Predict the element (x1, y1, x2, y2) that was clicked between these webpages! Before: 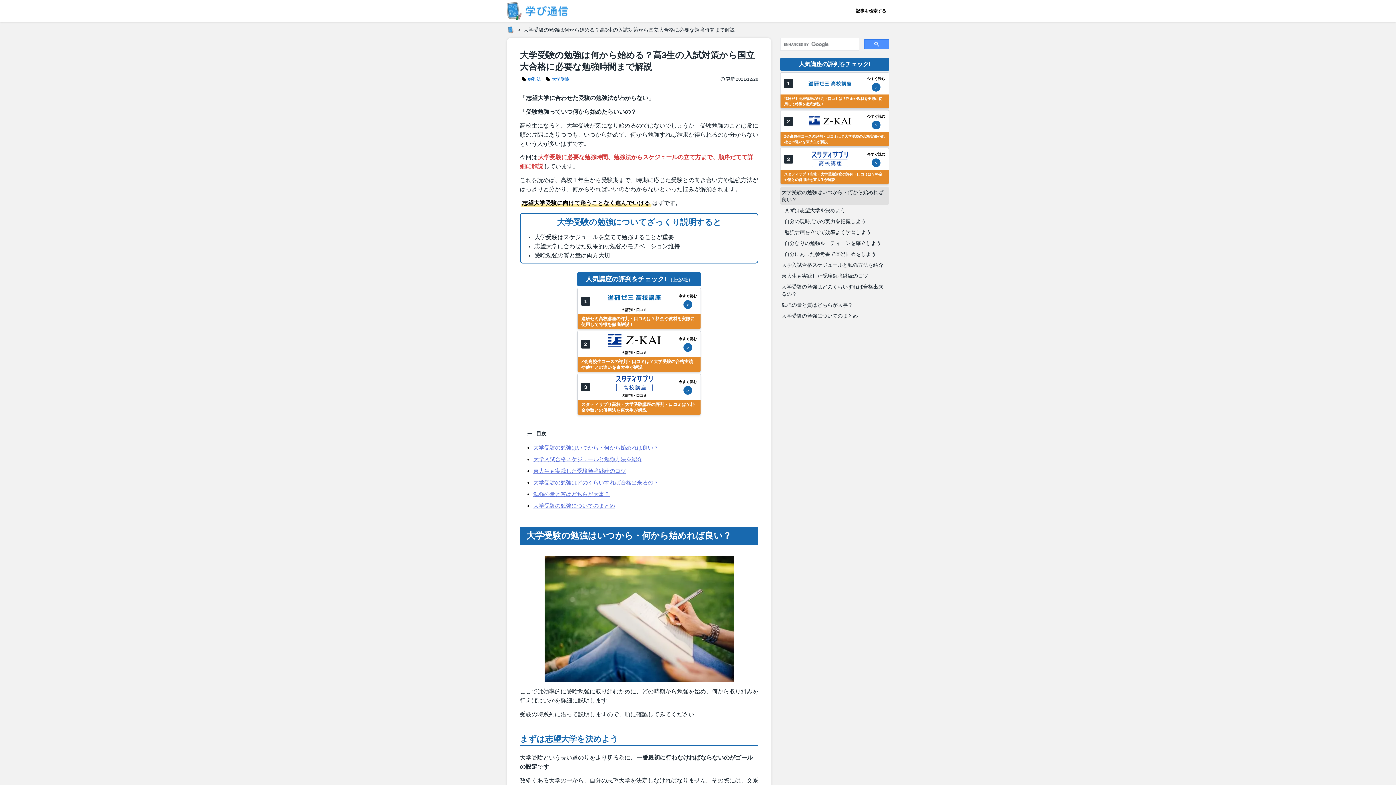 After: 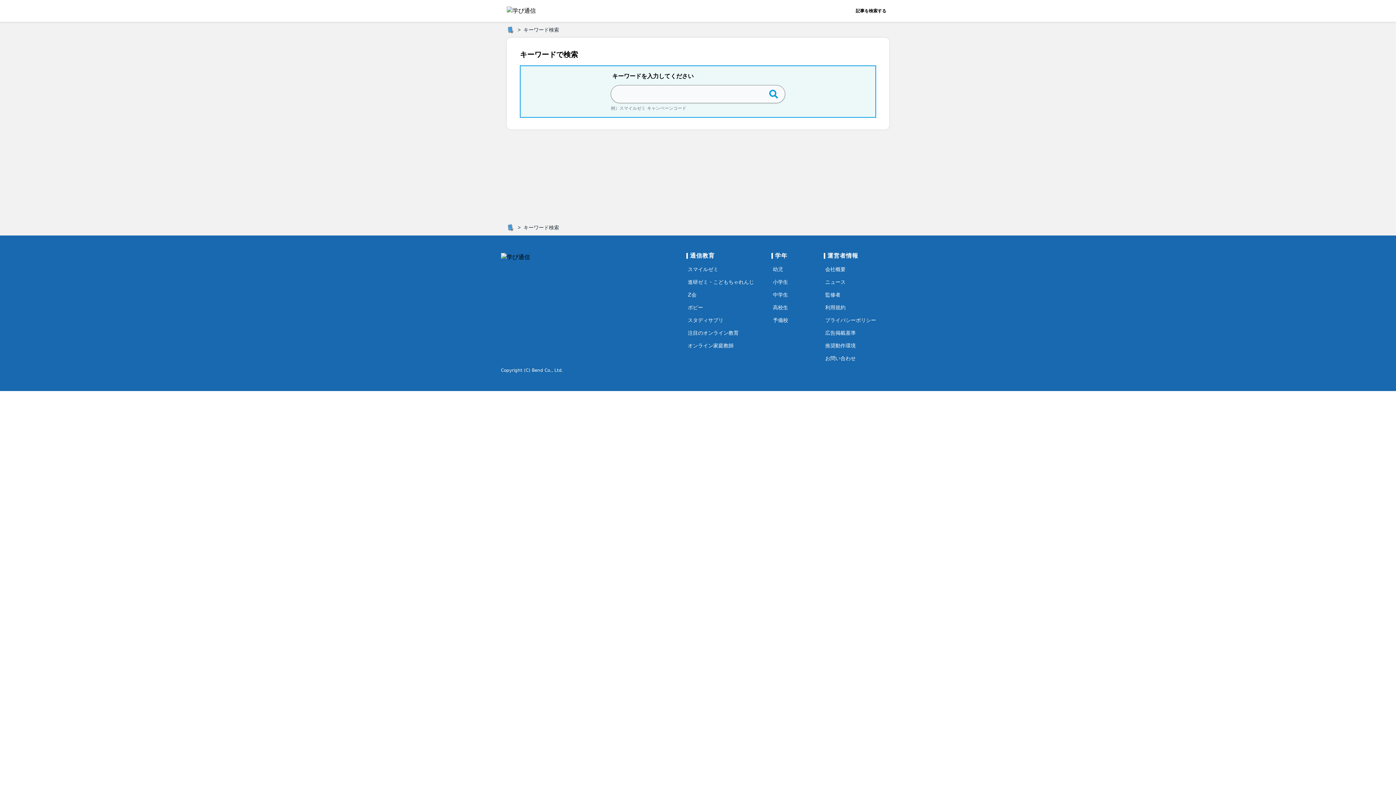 Action: bbox: (853, 0, 889, 21) label: 記事を検索する